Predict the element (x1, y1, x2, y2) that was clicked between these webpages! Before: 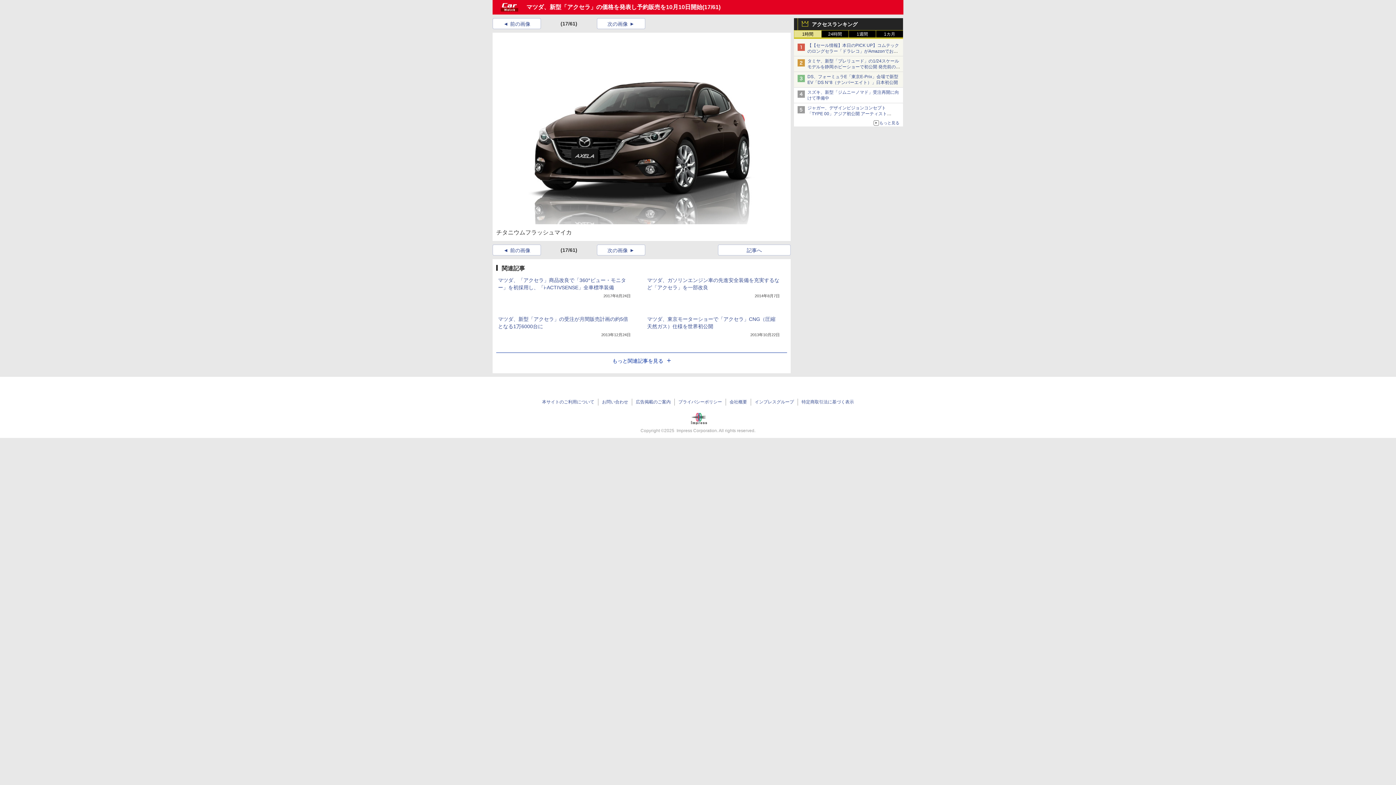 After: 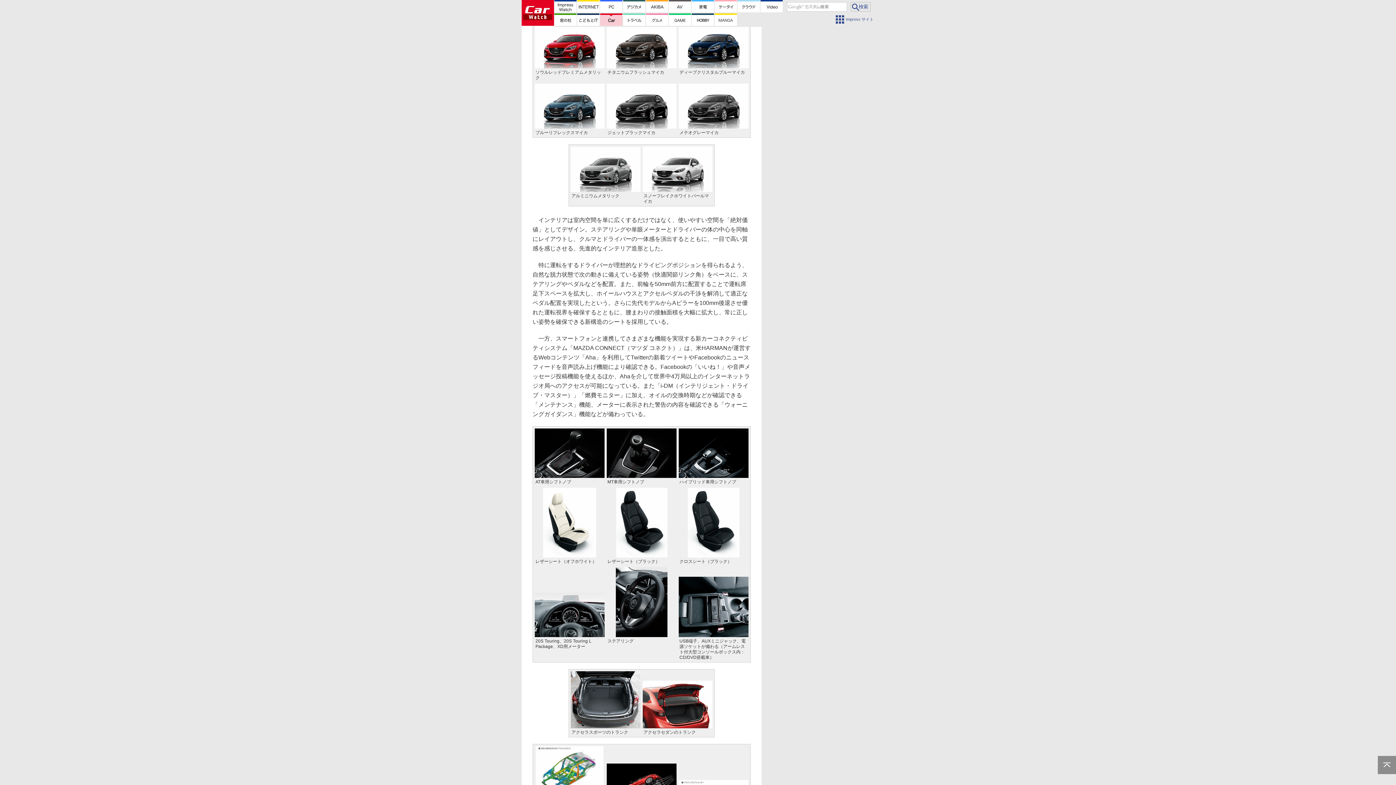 Action: bbox: (746, 247, 762, 253) label: 記事へ